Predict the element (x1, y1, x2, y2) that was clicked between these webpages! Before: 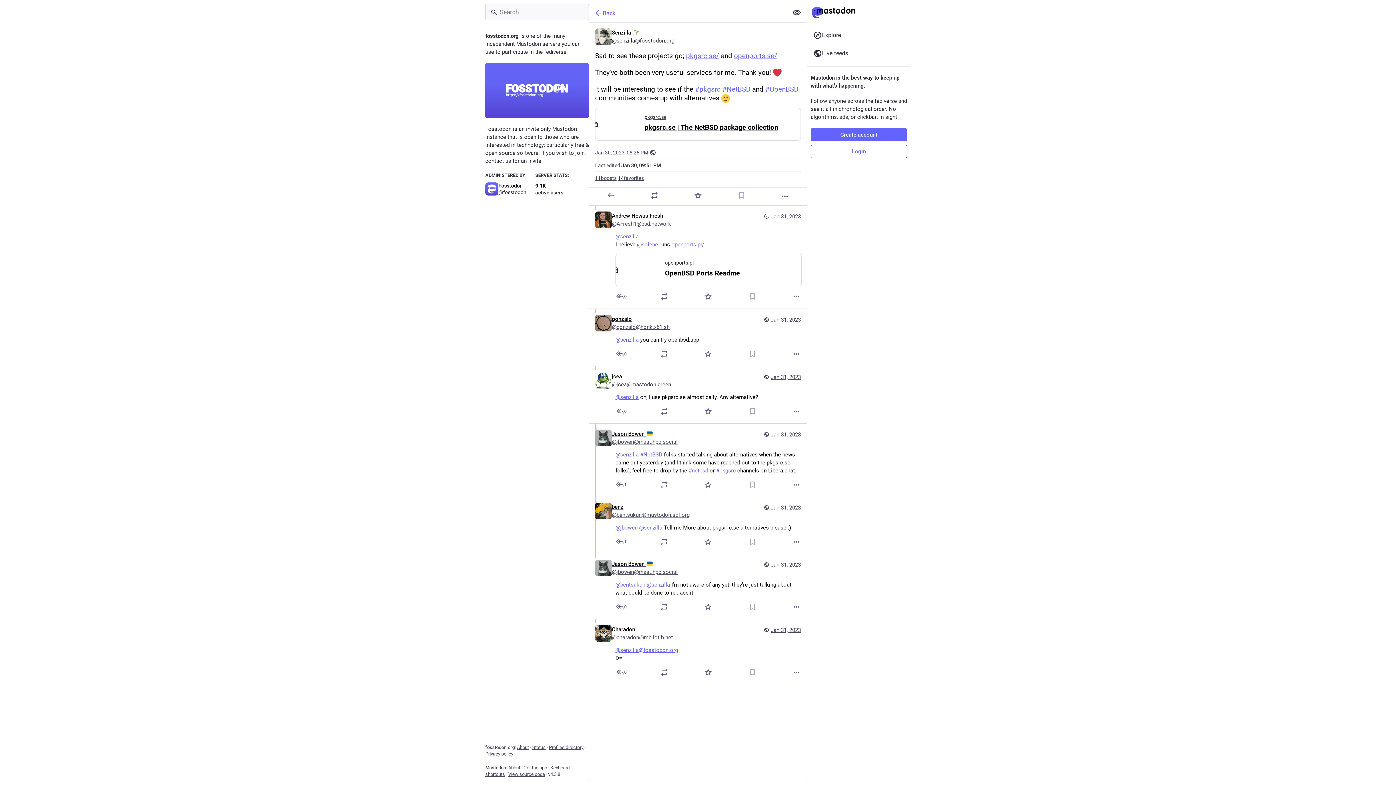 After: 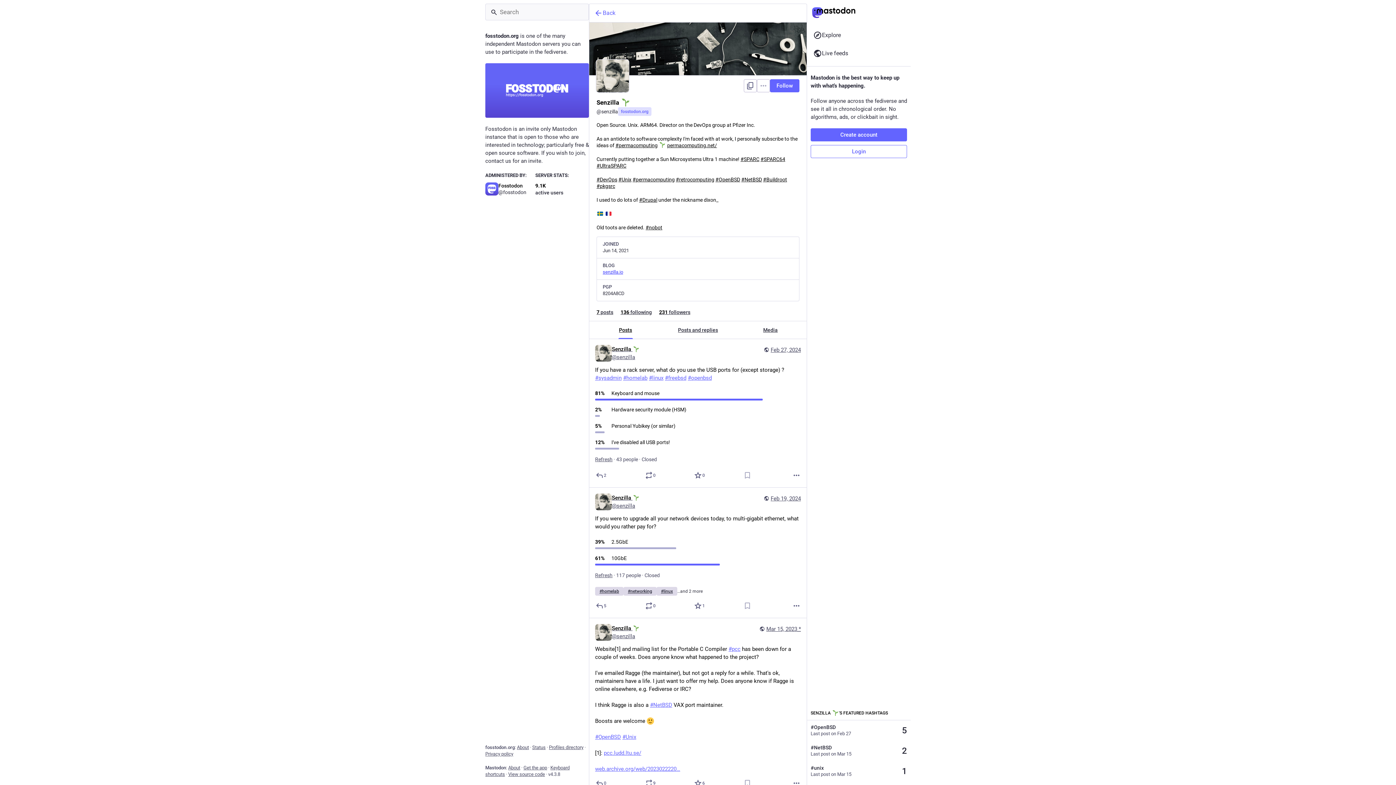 Action: label: Senzilla 
@senzilla@fosstodon.org bbox: (595, 28, 801, 45)